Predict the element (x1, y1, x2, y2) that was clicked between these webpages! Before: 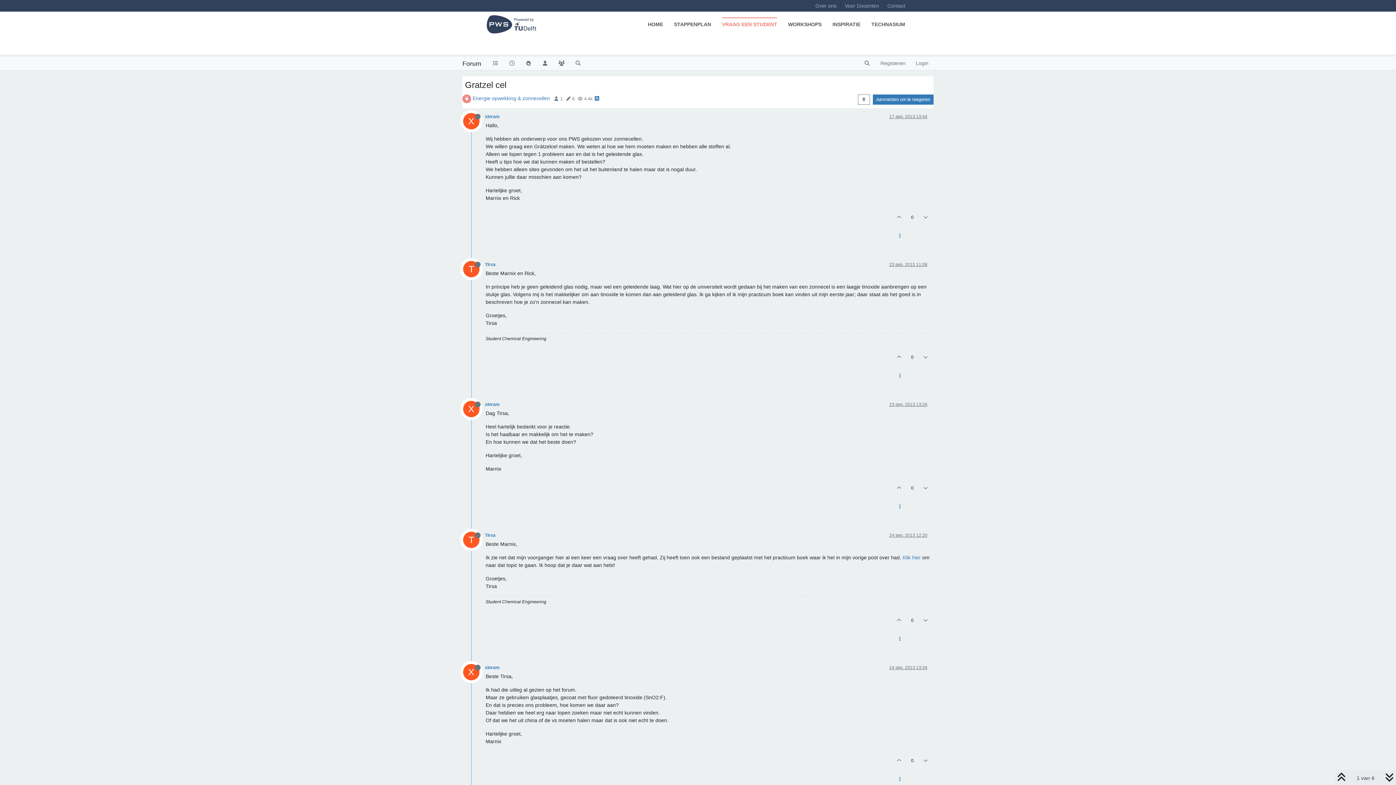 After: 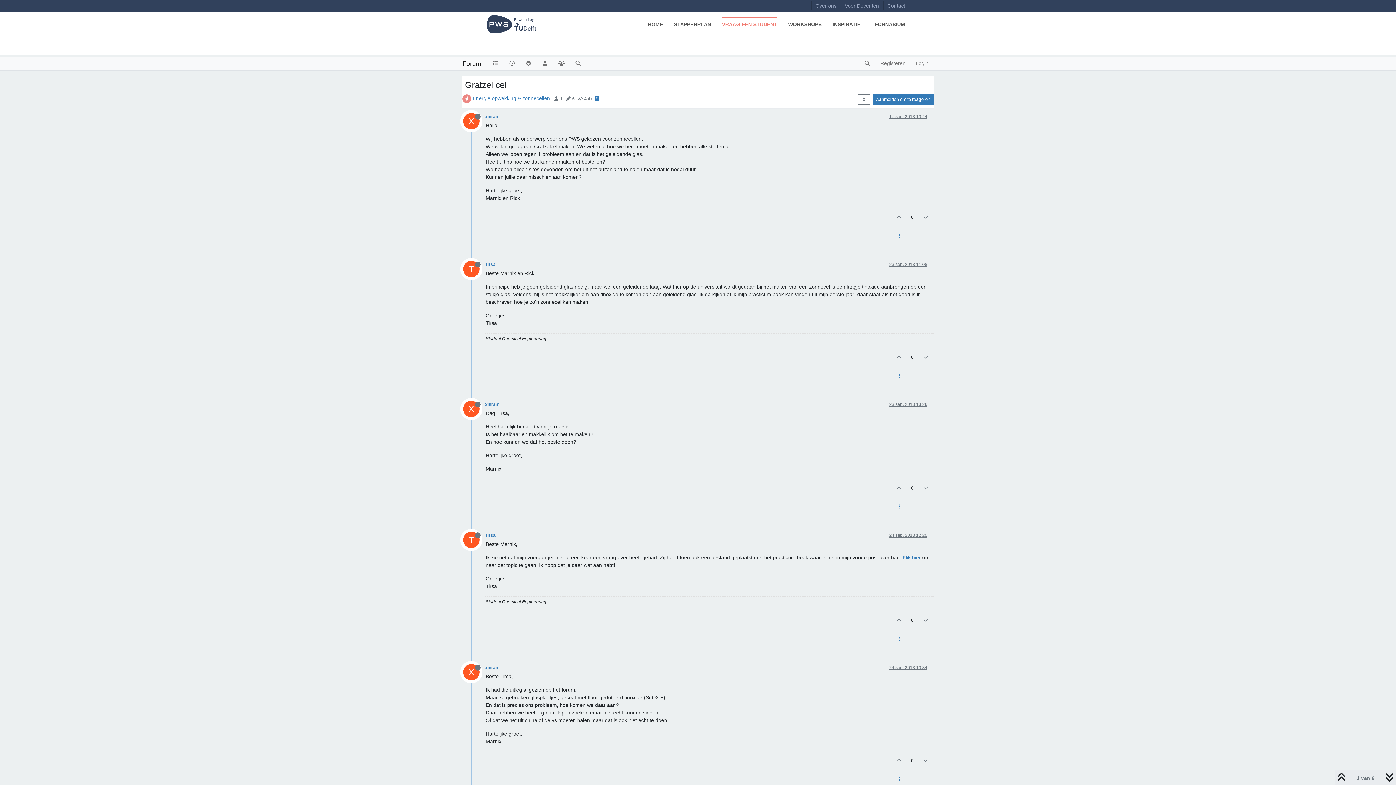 Action: label: X bbox: (463, 119, 485, 125)